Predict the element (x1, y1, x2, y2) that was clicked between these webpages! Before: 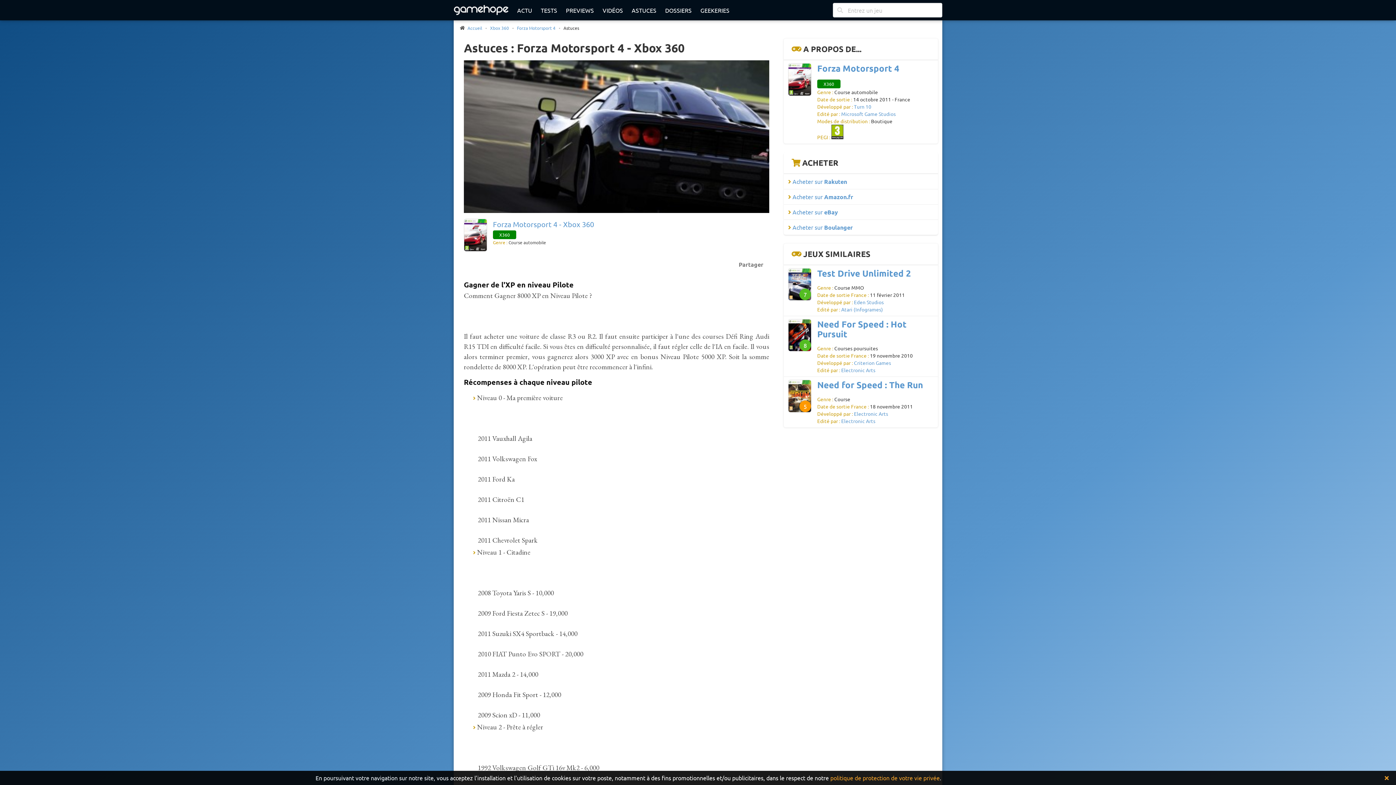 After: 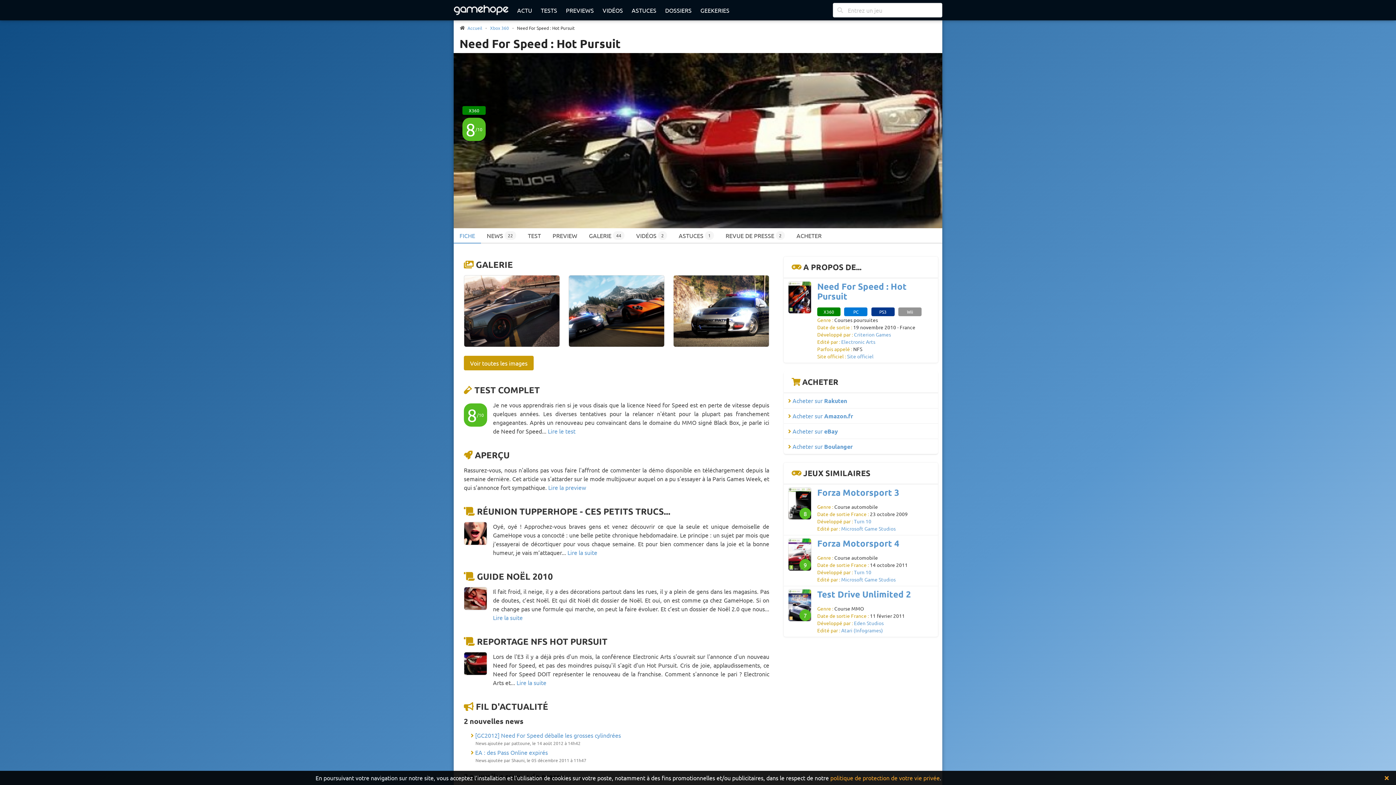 Action: bbox: (817, 318, 906, 339) label: Need For Speed : Hot Pursuit